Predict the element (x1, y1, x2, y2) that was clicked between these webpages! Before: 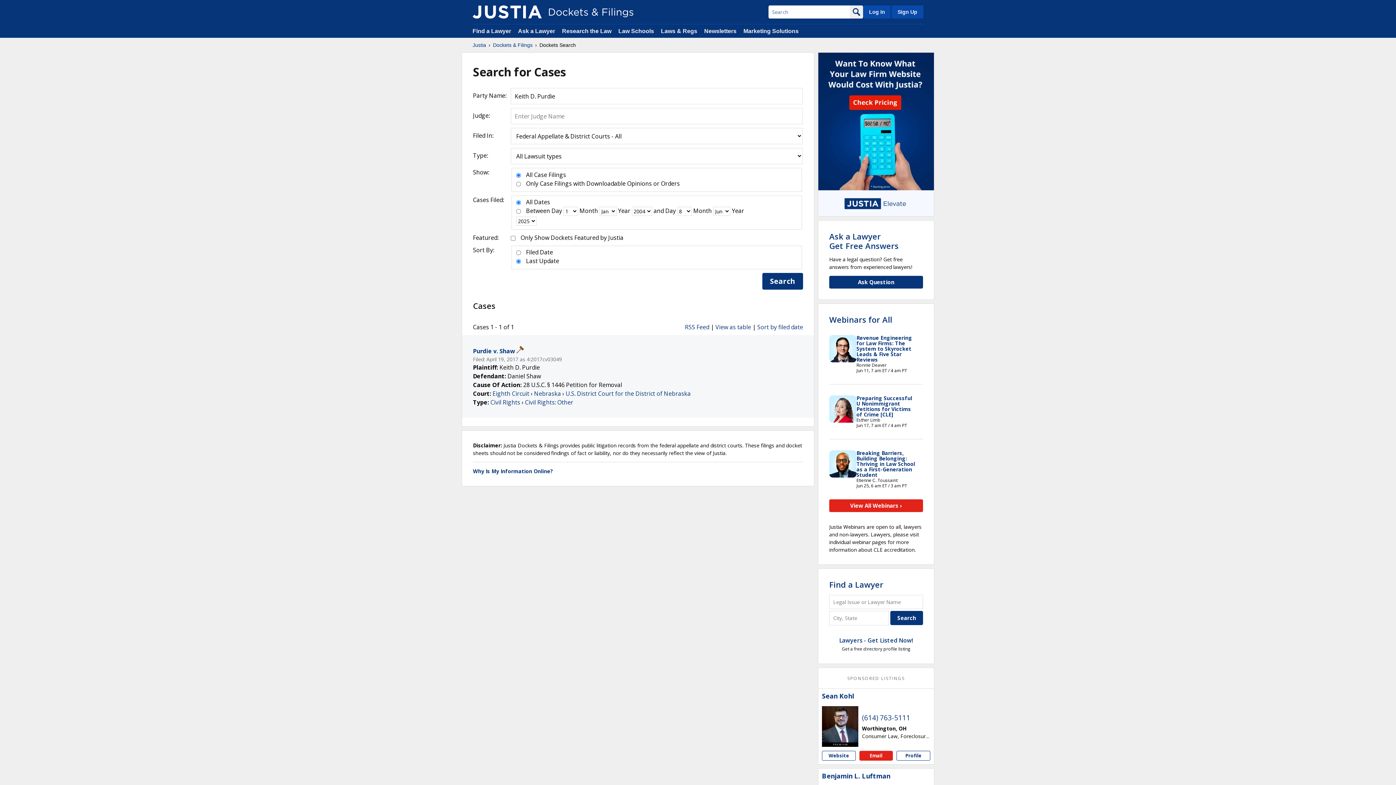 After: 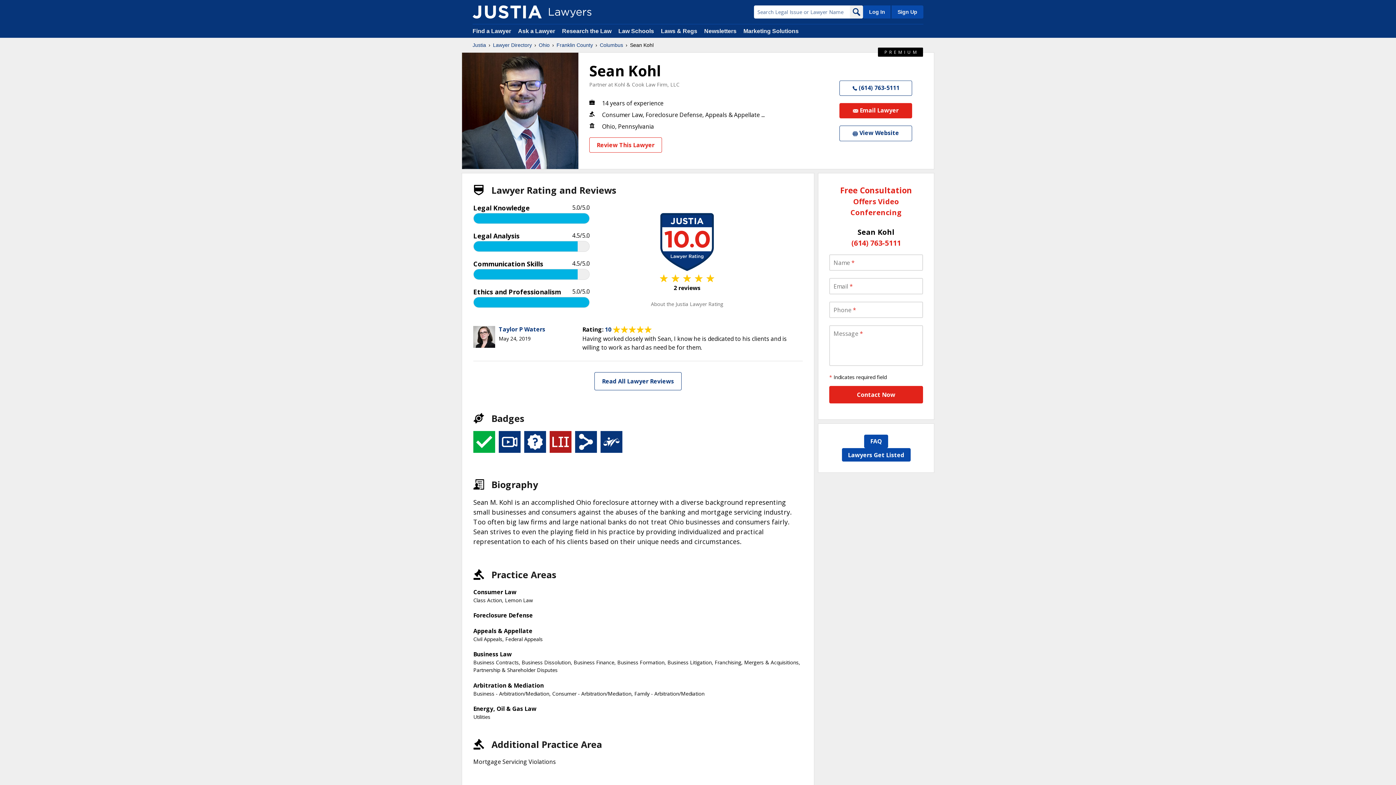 Action: label: Sean Kohl profile bbox: (896, 751, 930, 761)